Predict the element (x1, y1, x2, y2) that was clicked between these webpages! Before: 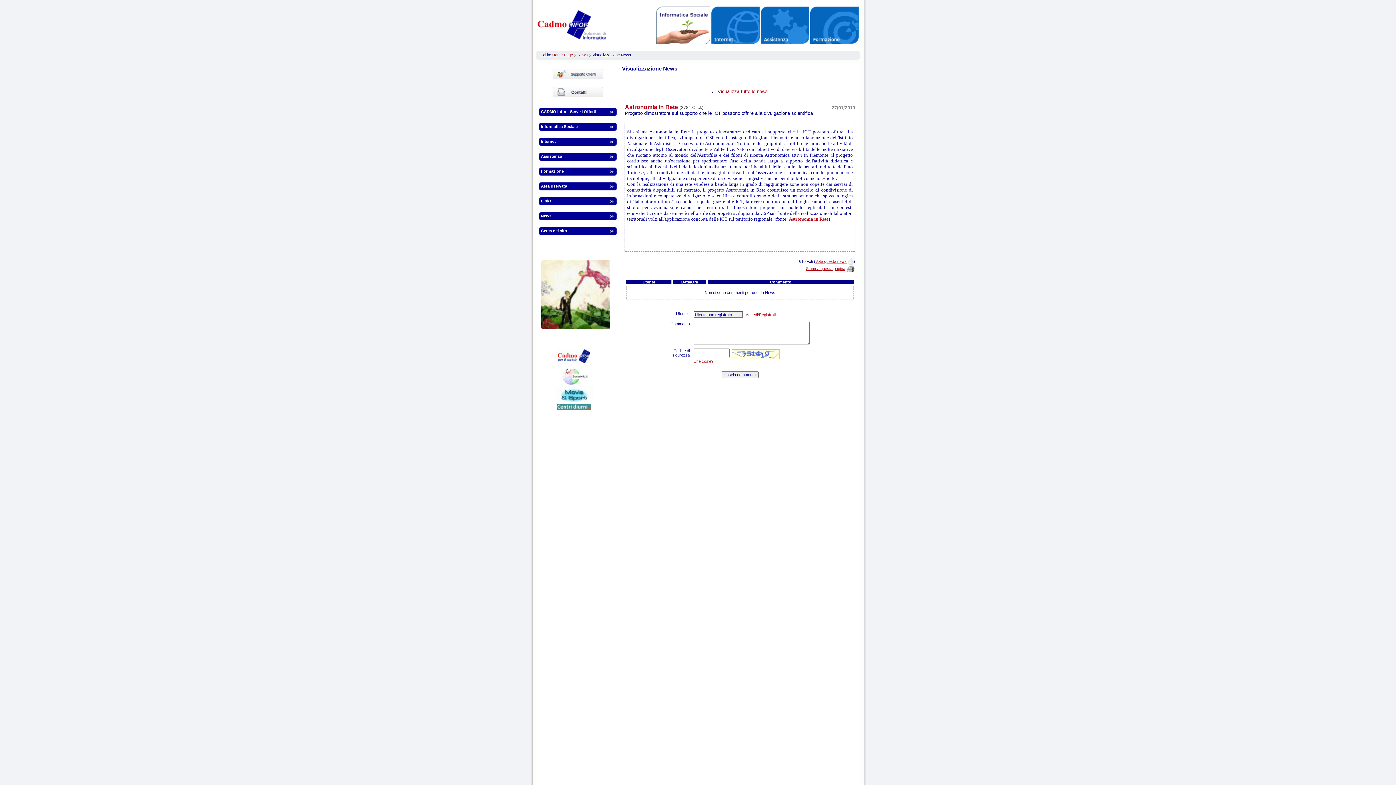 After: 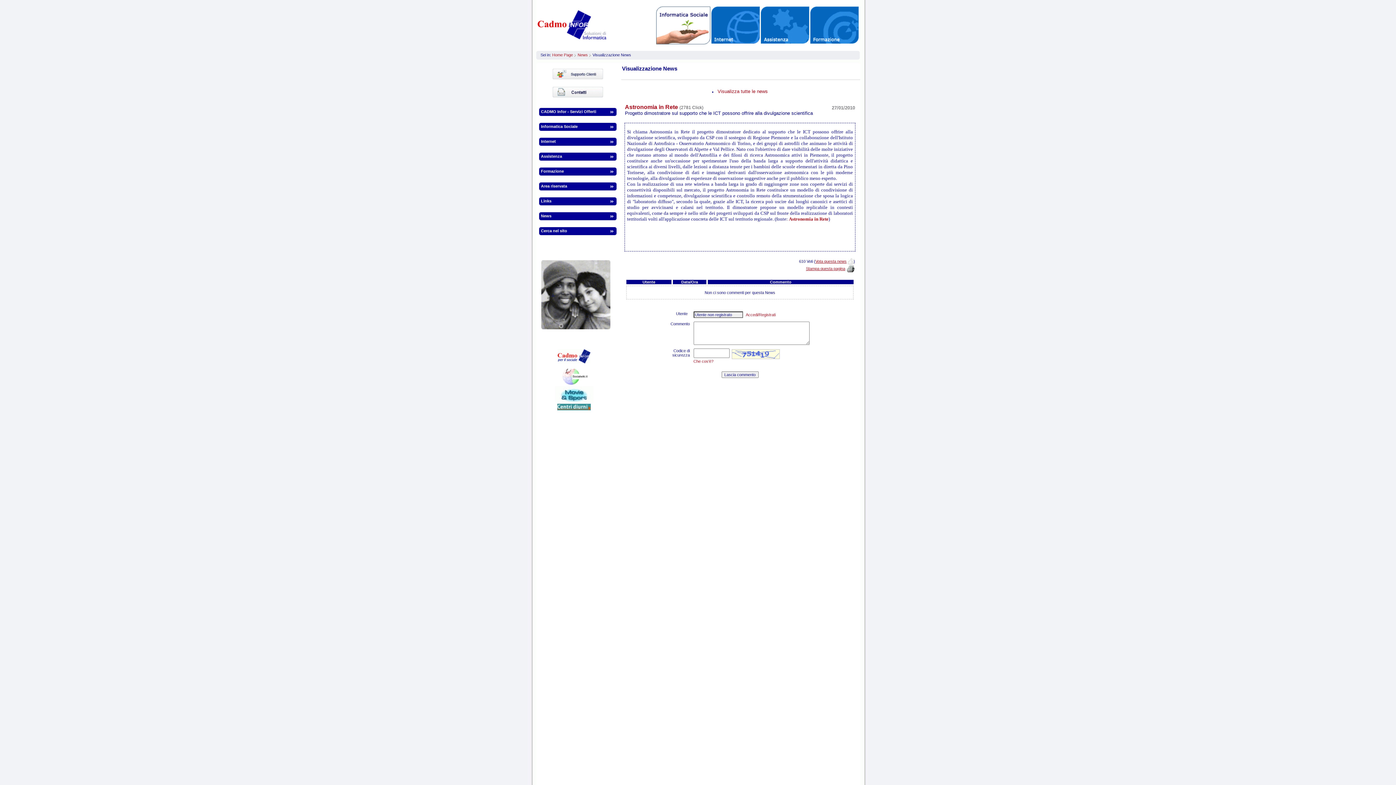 Action: bbox: (556, 408, 592, 412)